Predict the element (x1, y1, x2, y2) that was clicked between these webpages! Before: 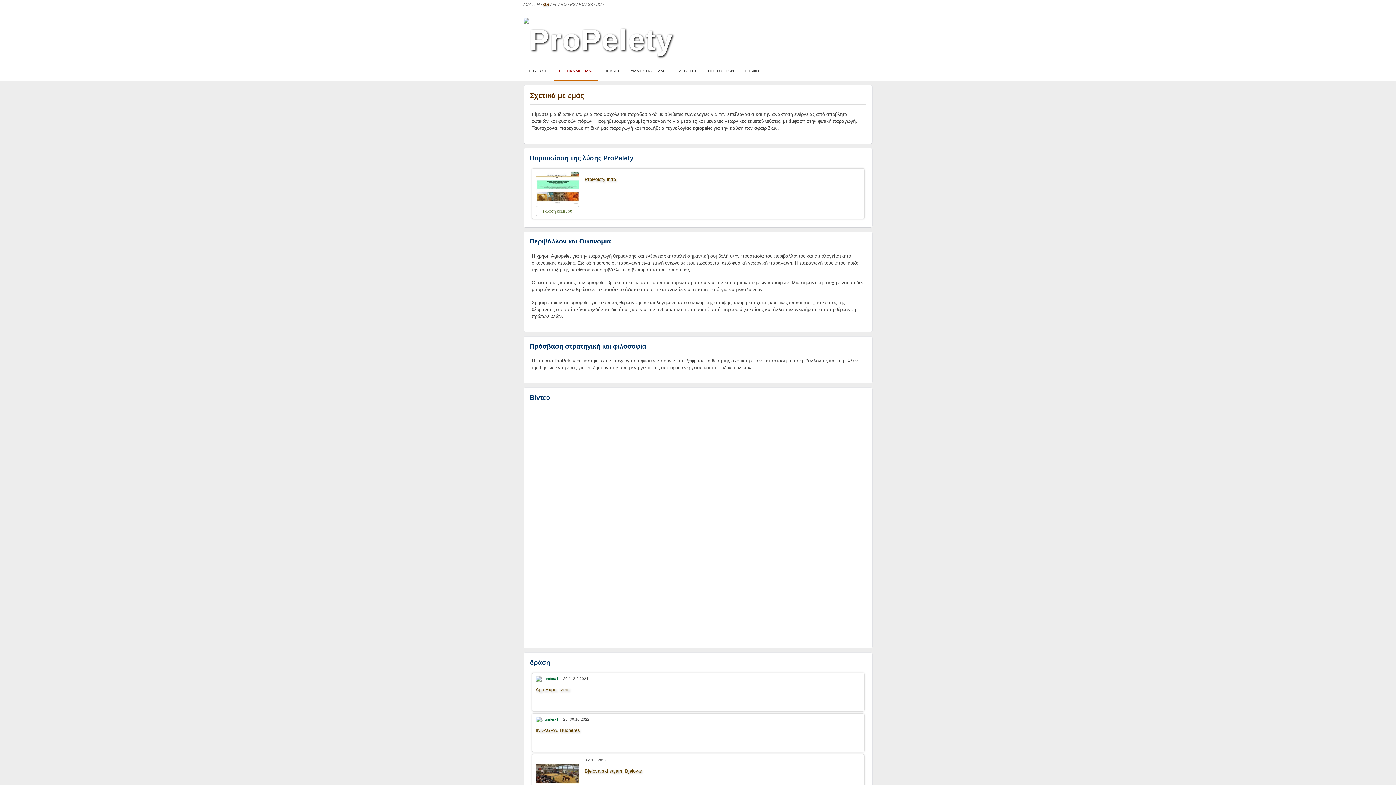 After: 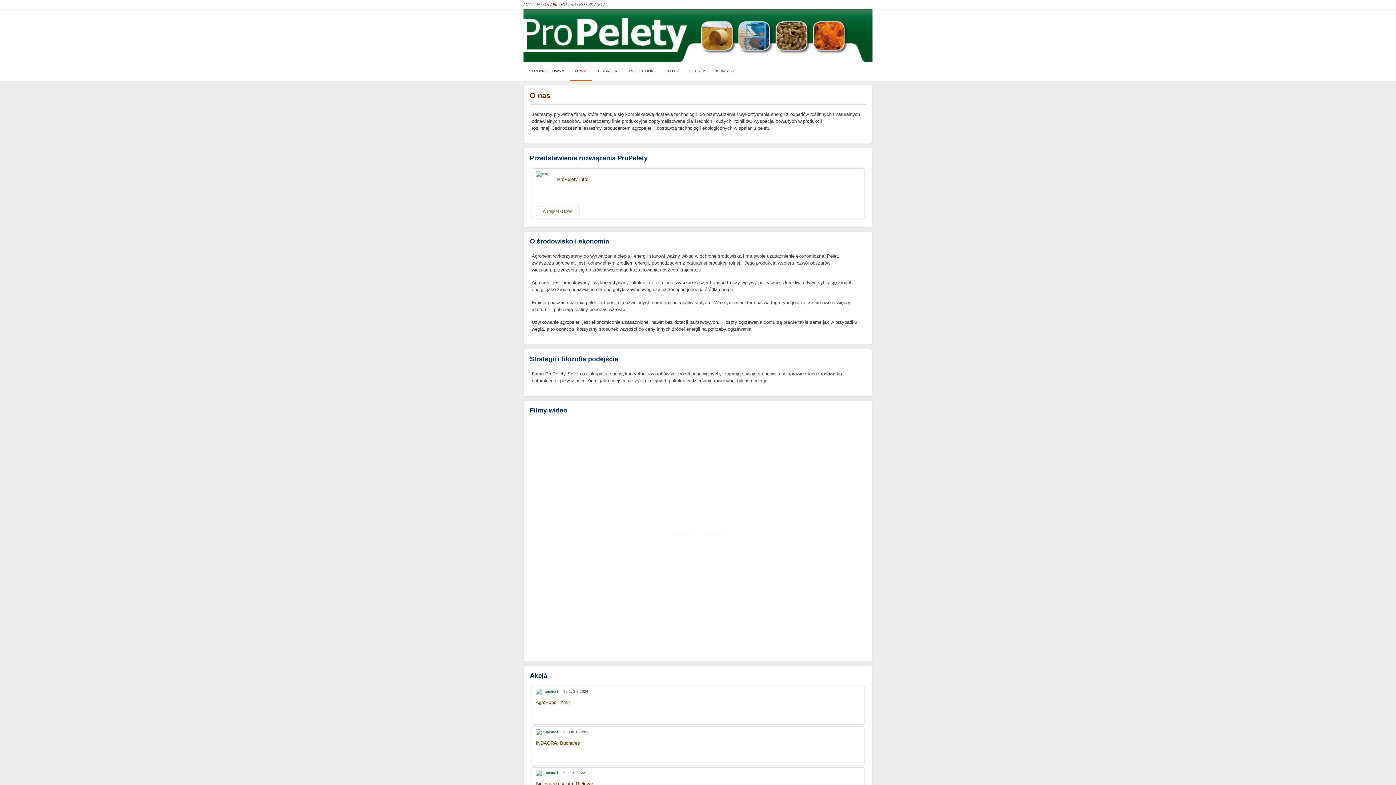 Action: bbox: (552, 2, 557, 6) label: PL